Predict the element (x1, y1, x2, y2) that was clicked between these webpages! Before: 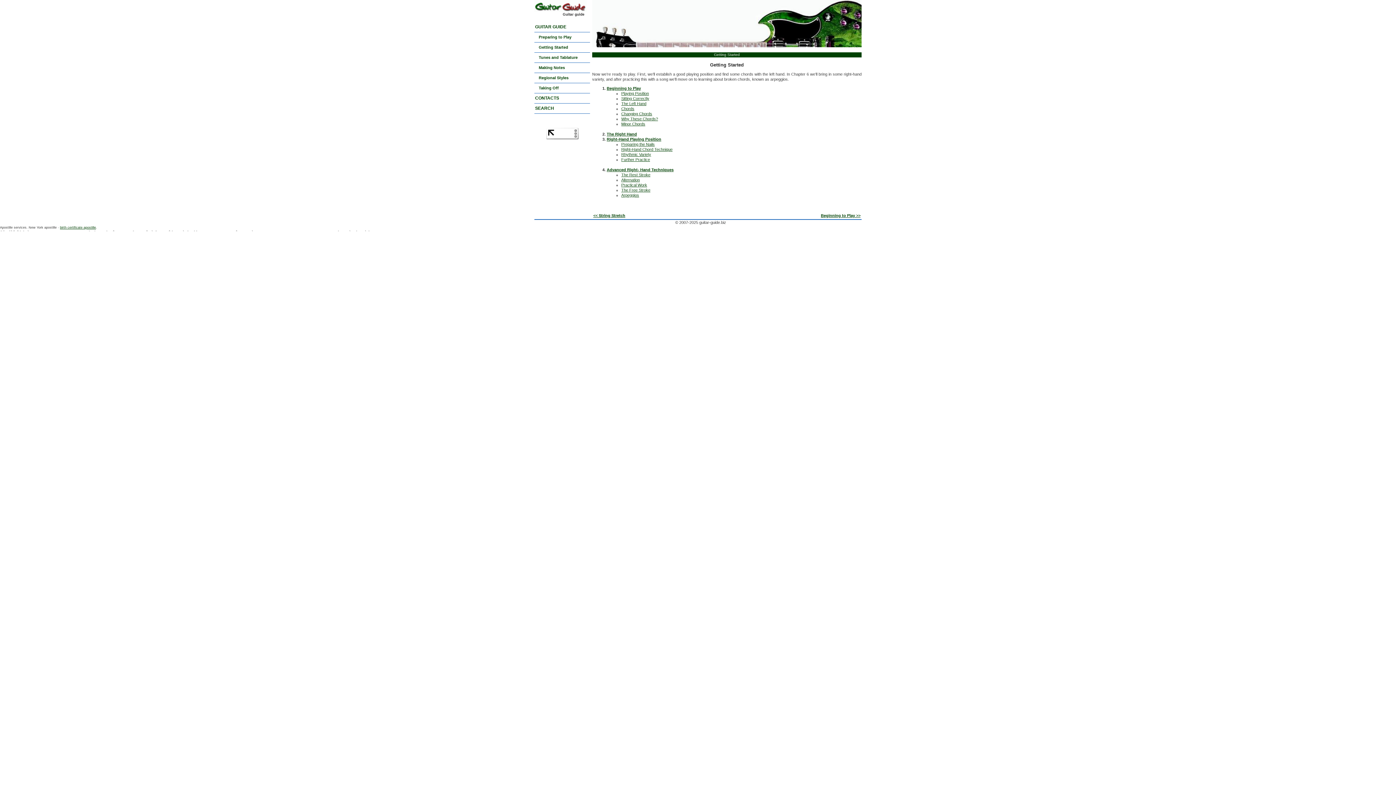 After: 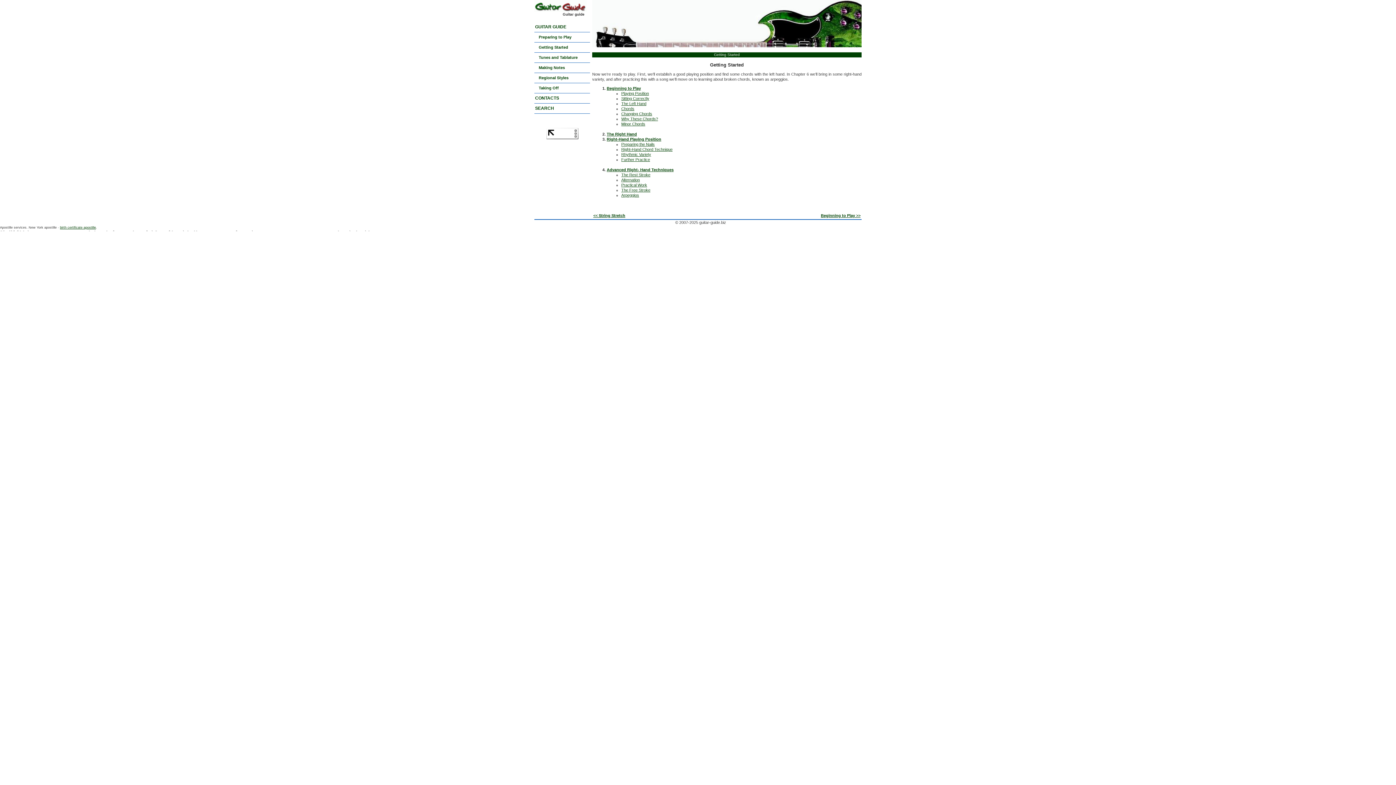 Action: bbox: (546, 135, 578, 140)